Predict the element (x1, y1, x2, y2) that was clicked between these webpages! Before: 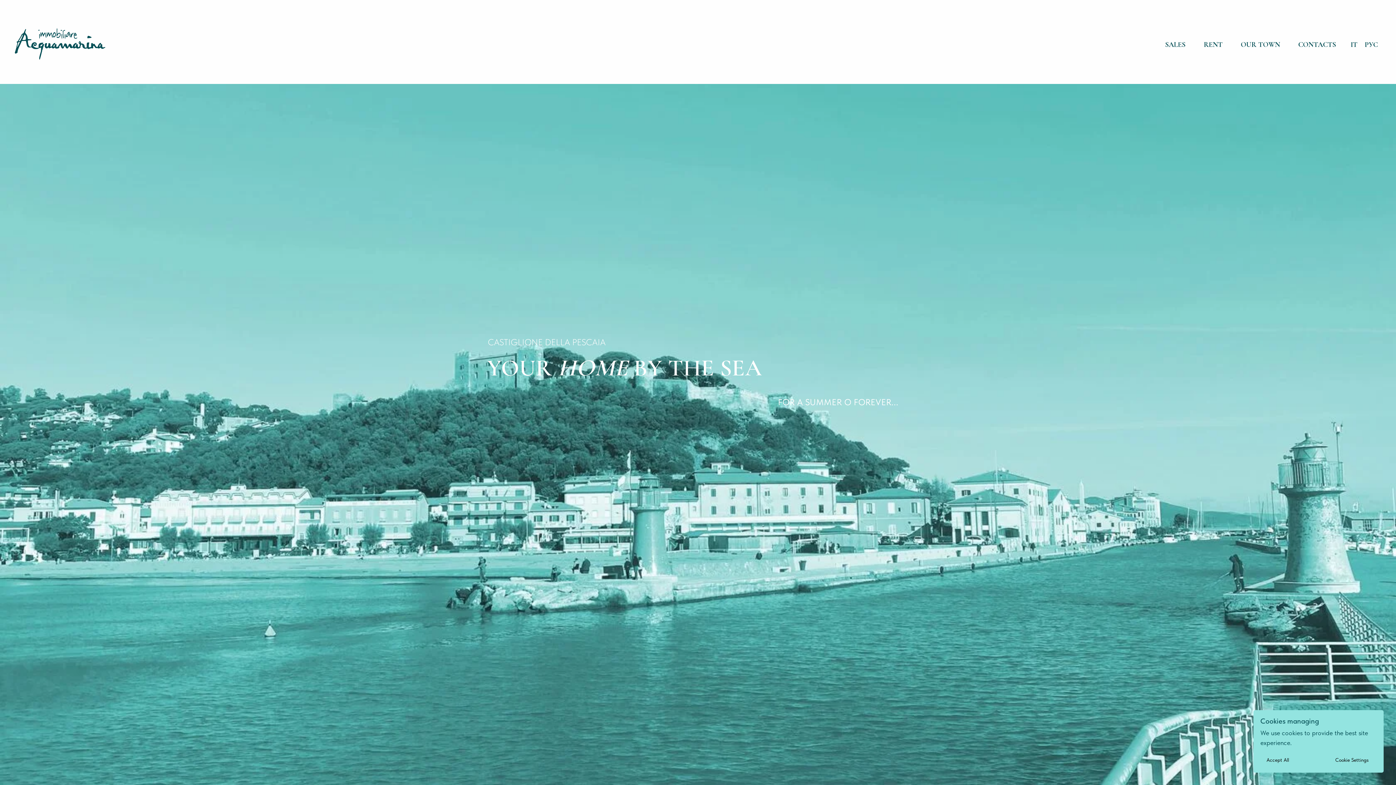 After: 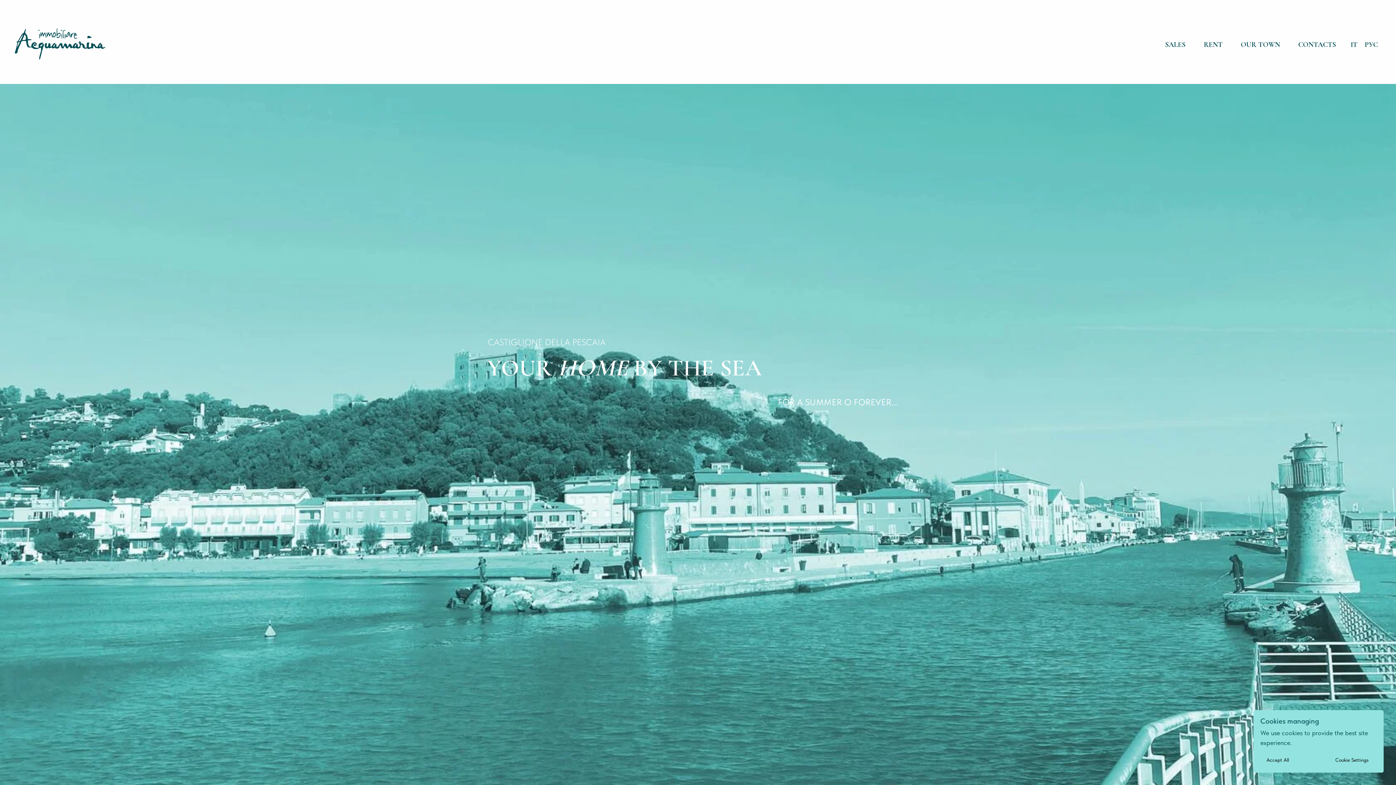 Action: bbox: (14, 28, 116, 59)